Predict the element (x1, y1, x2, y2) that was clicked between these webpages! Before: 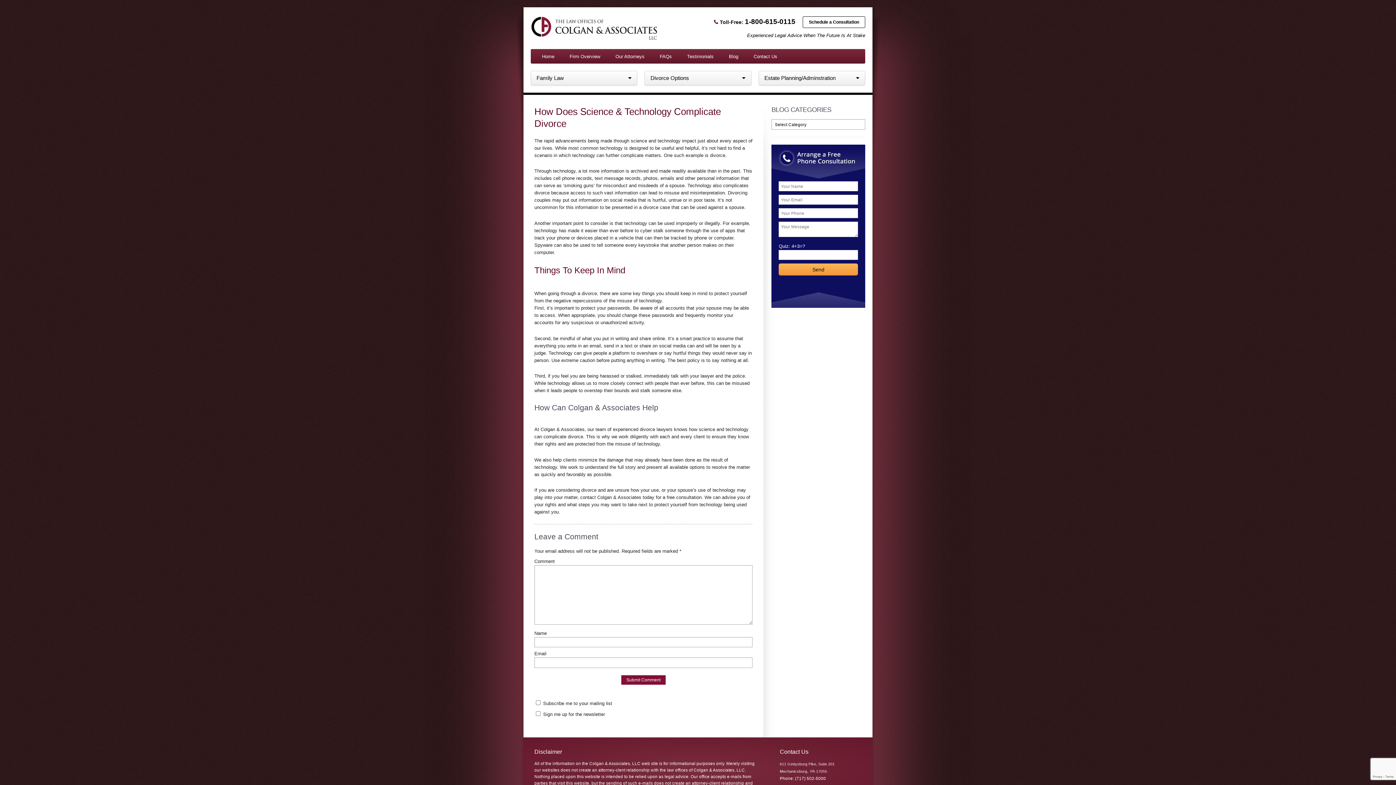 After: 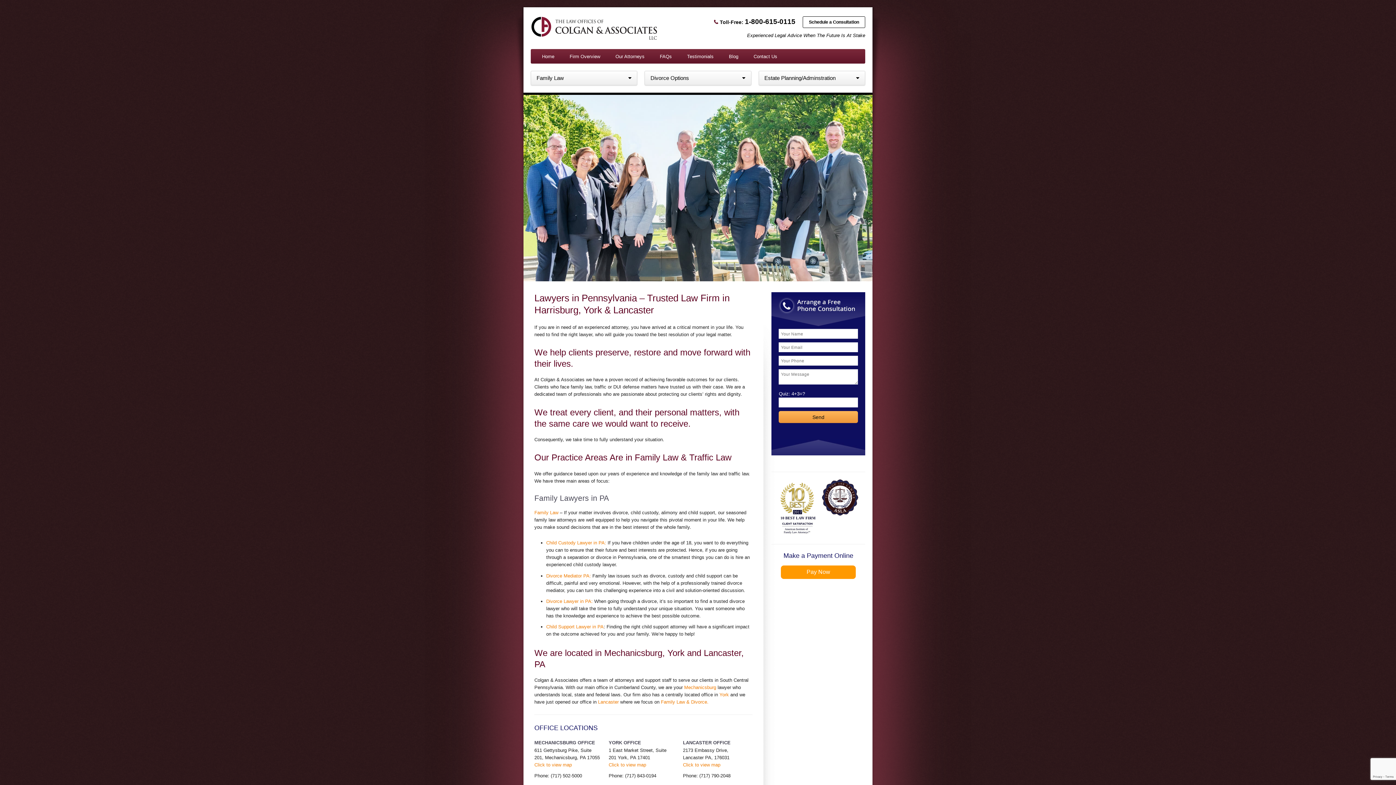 Action: label: Home bbox: (534, 49, 561, 63)